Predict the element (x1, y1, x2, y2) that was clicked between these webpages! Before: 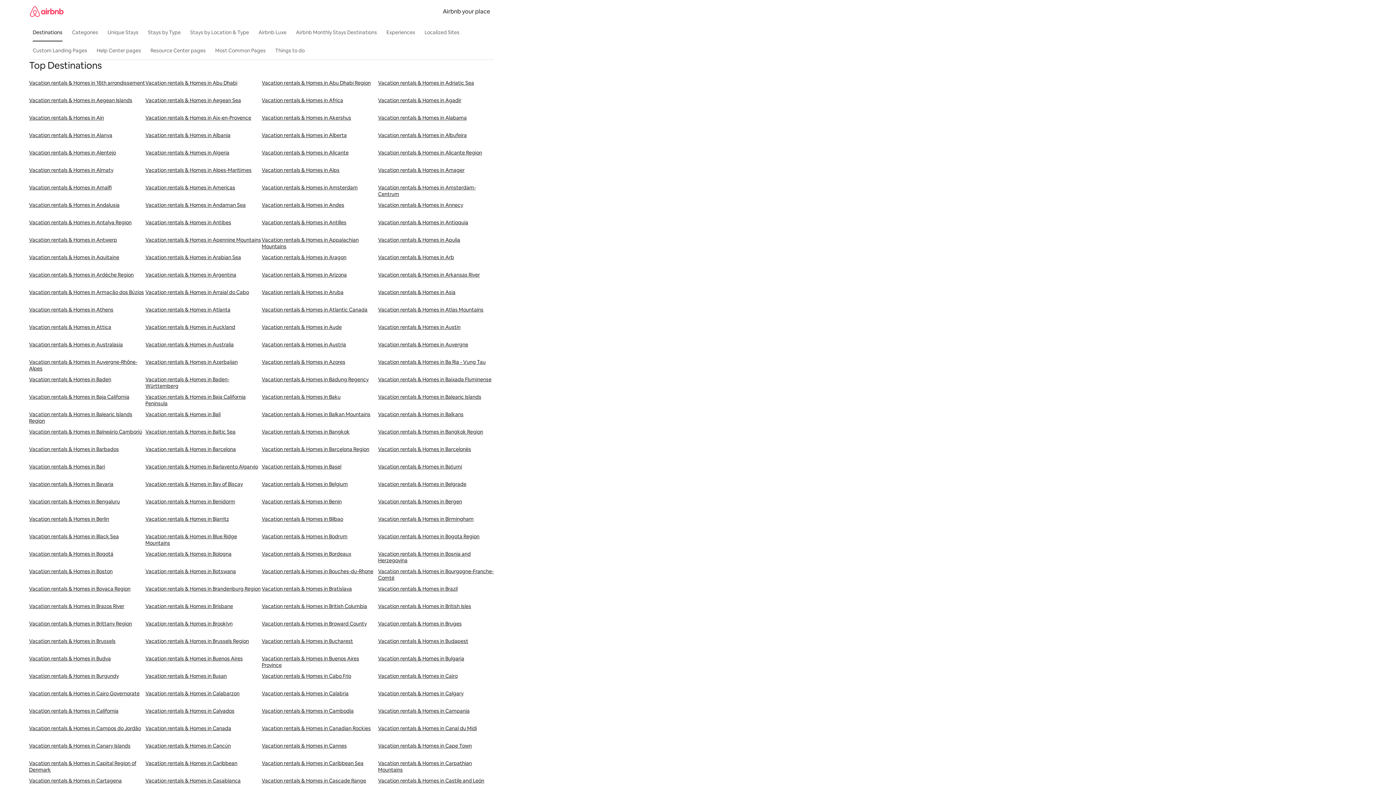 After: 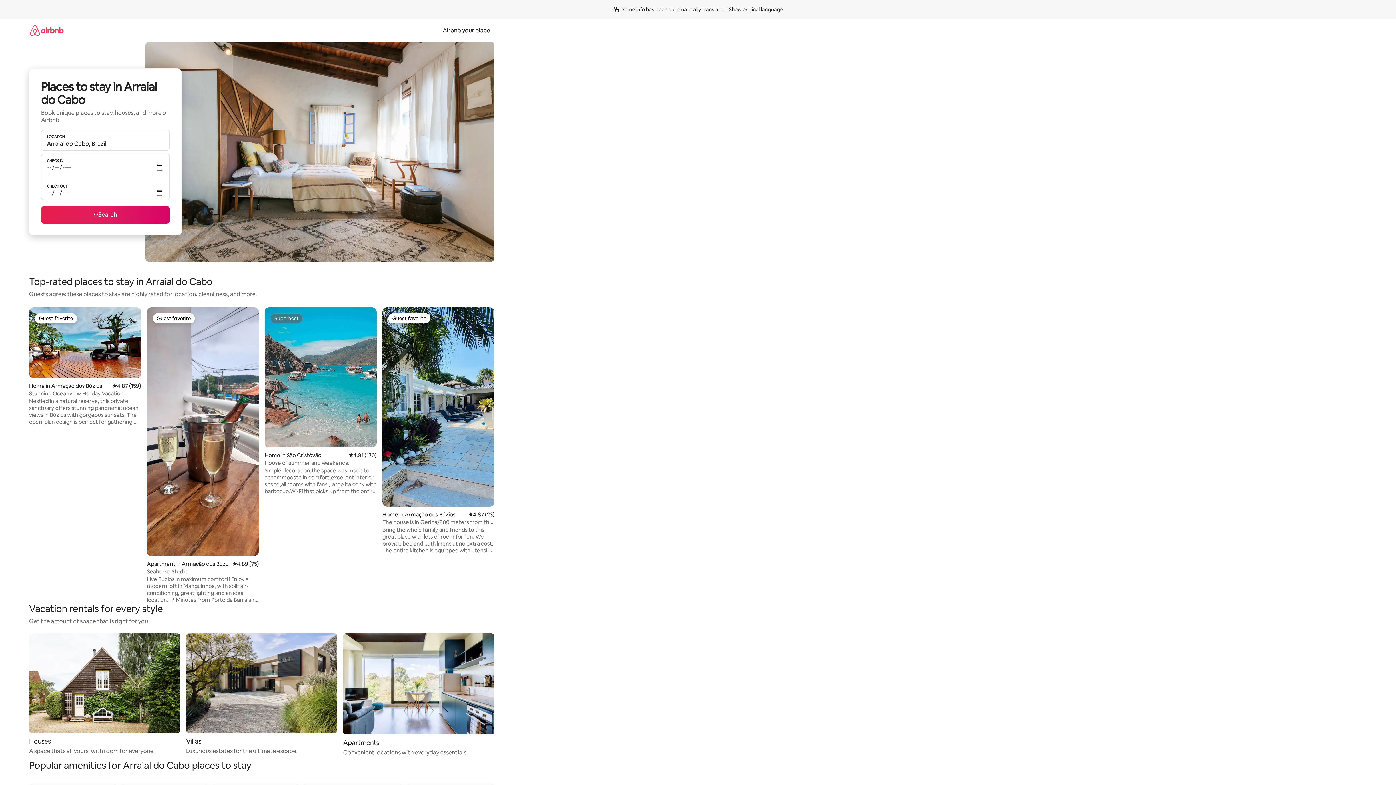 Action: label: Vacation rentals & Homes in Arraial do Cabo bbox: (145, 289, 261, 306)